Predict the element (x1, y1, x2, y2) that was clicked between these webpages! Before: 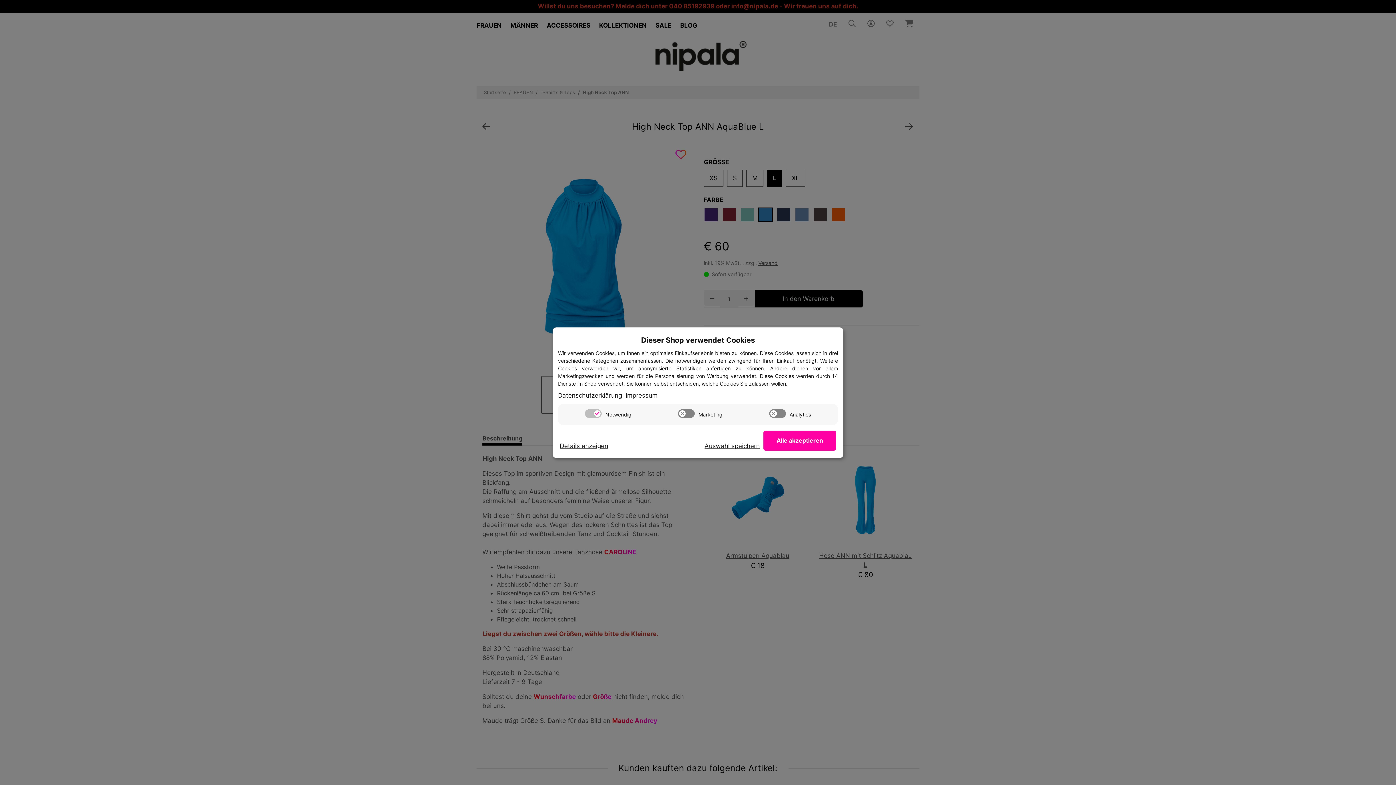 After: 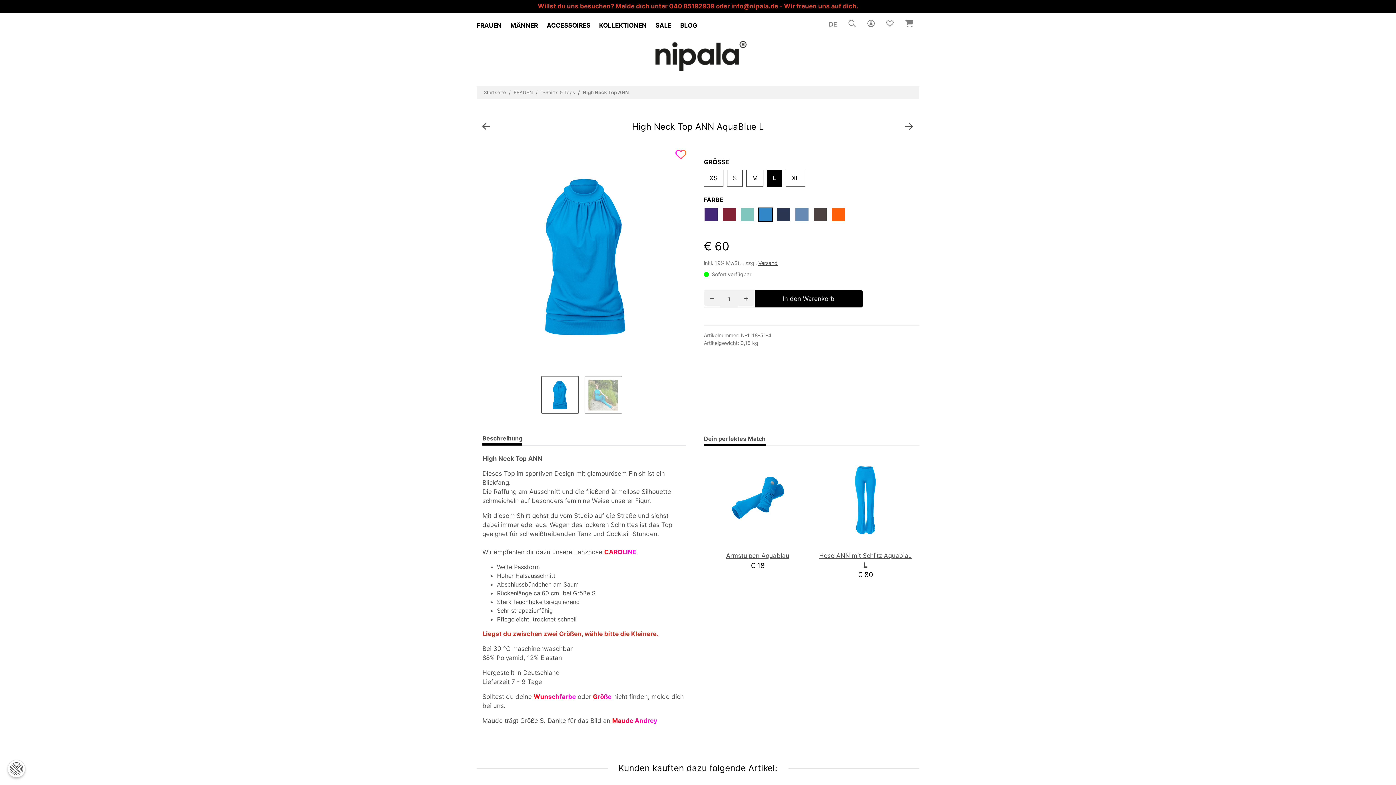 Action: label: Alle akzeptieren bbox: (763, 430, 836, 450)